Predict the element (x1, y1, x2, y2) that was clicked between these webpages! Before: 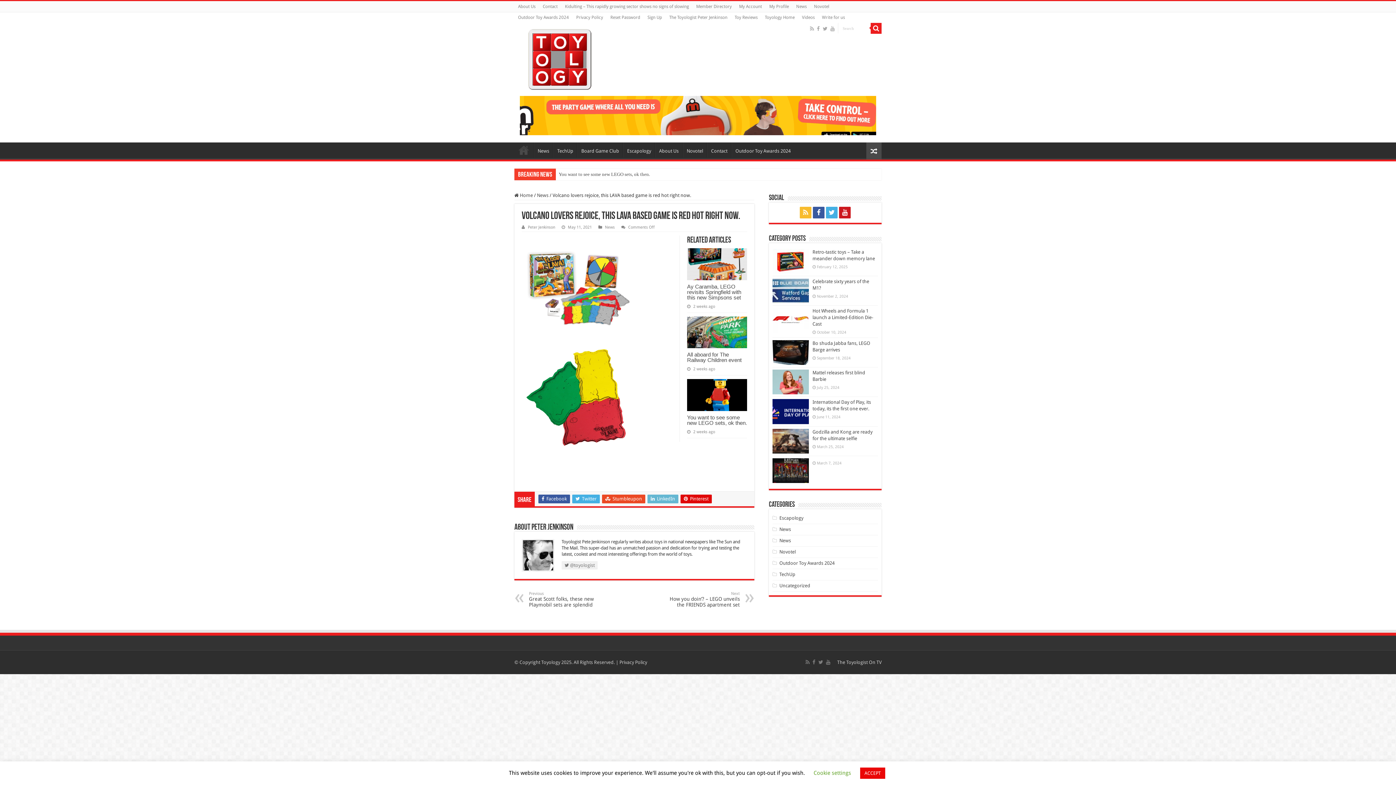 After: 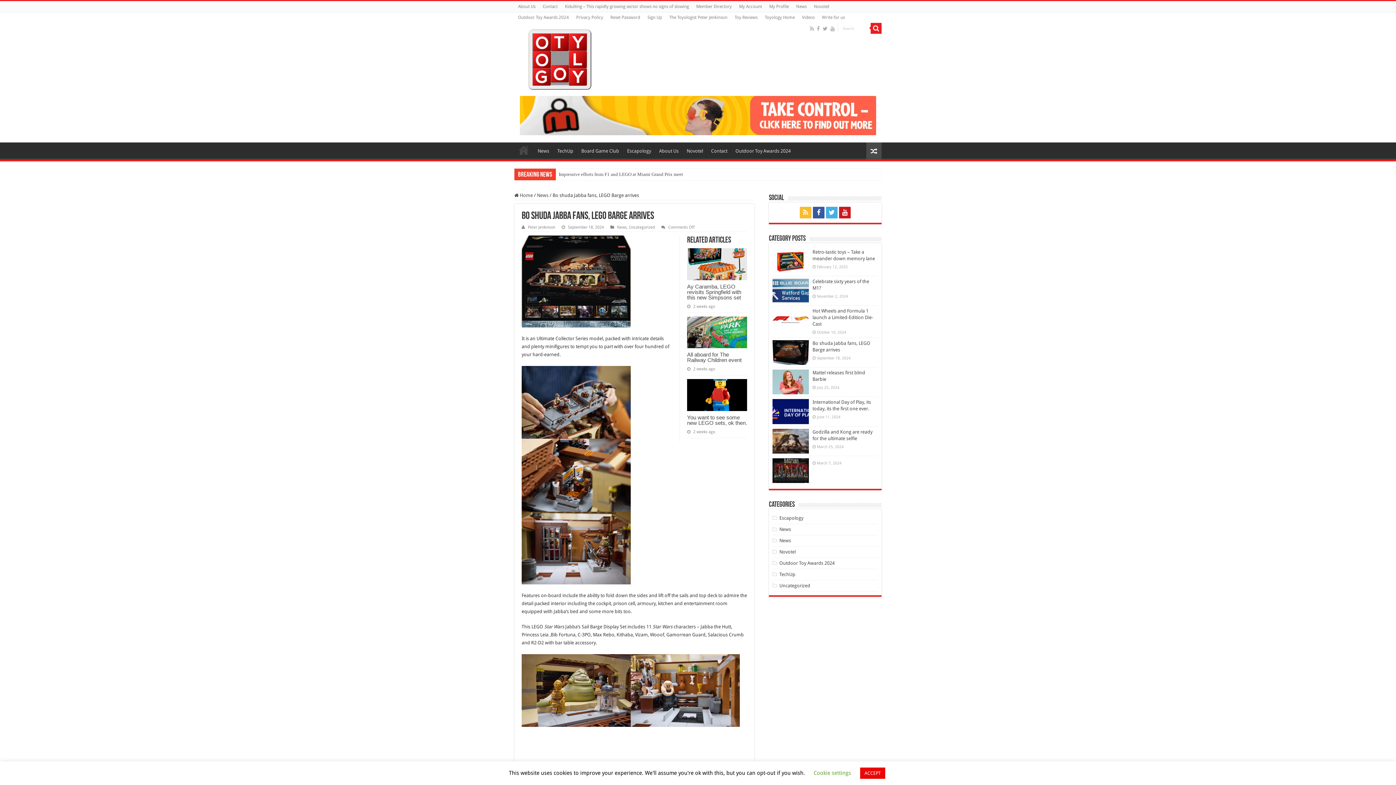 Action: bbox: (772, 340, 809, 365)